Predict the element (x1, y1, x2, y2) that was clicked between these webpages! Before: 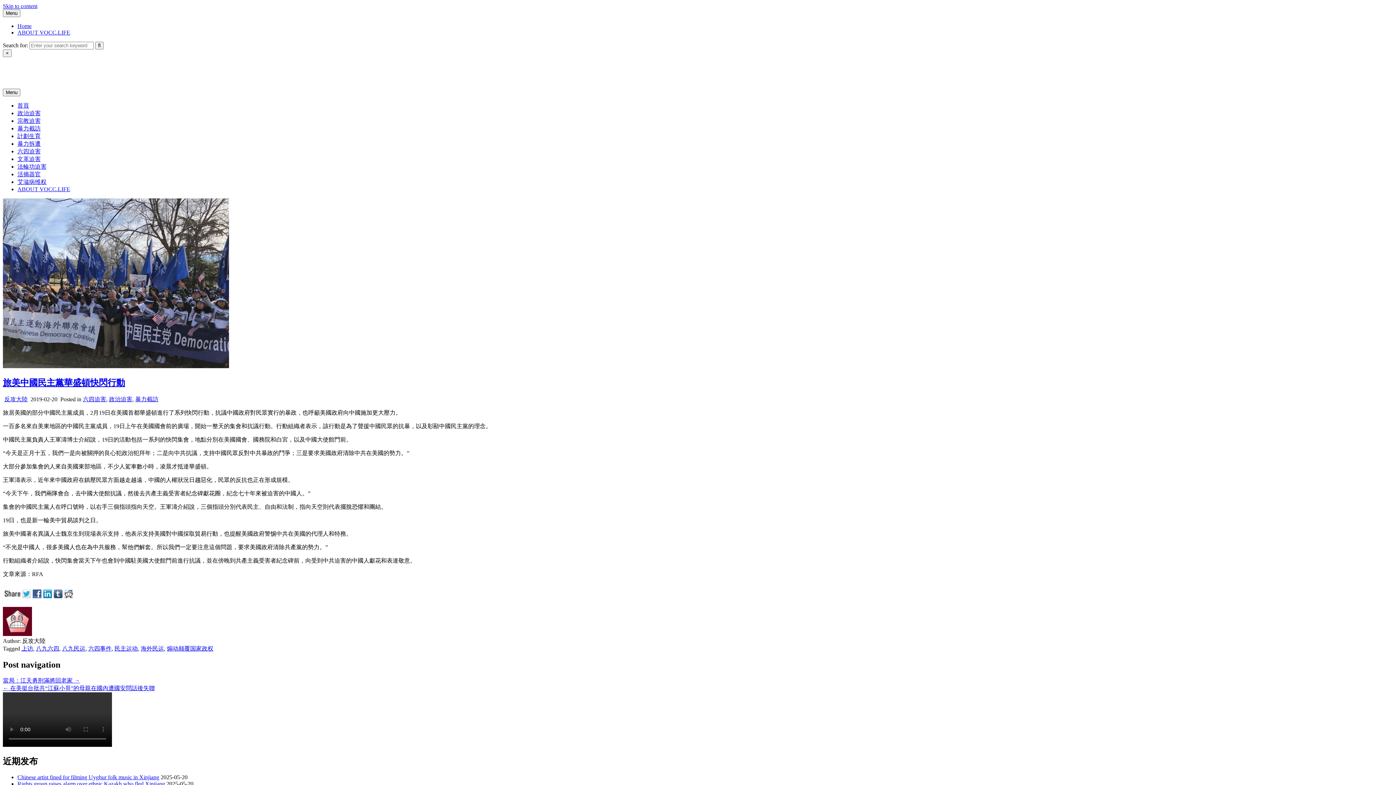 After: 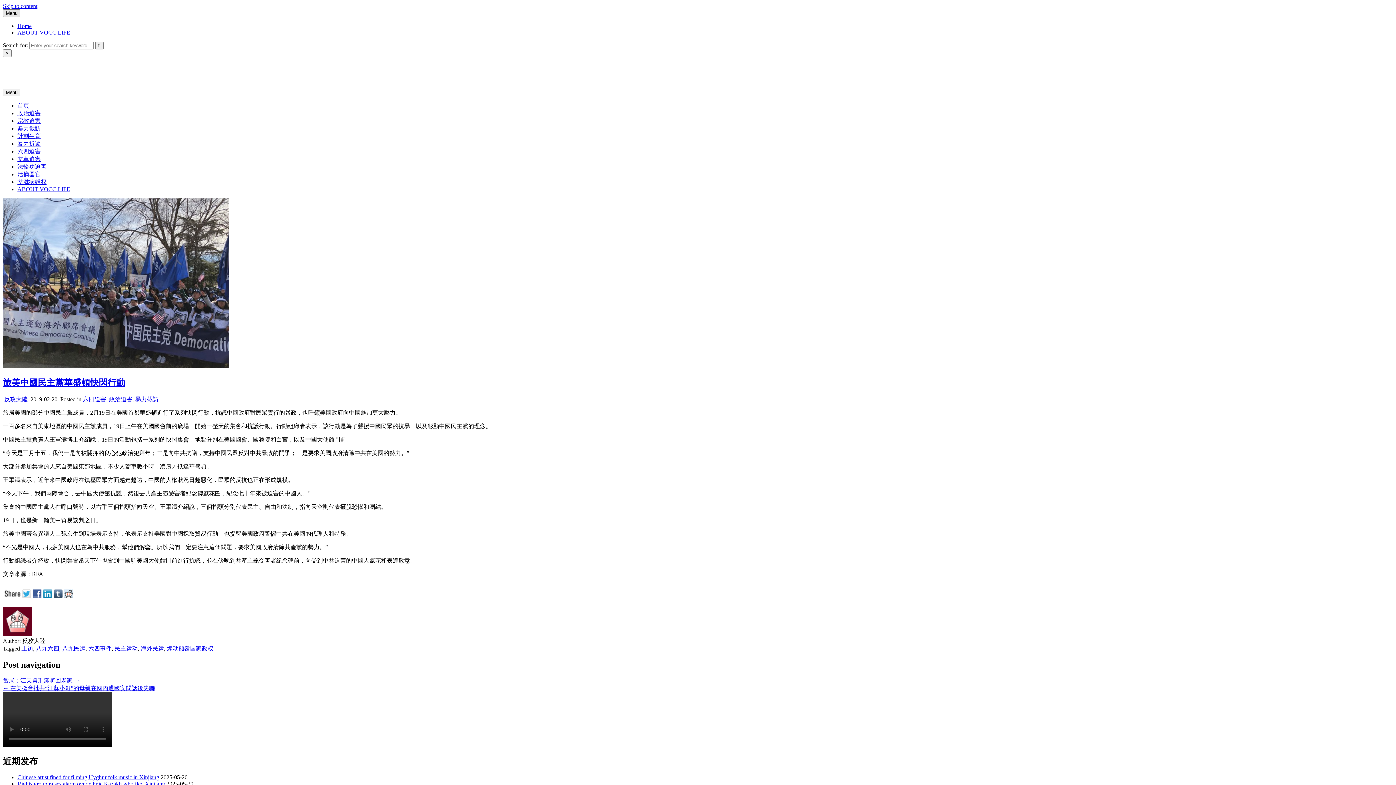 Action: bbox: (2, 9, 20, 17) label: Menu